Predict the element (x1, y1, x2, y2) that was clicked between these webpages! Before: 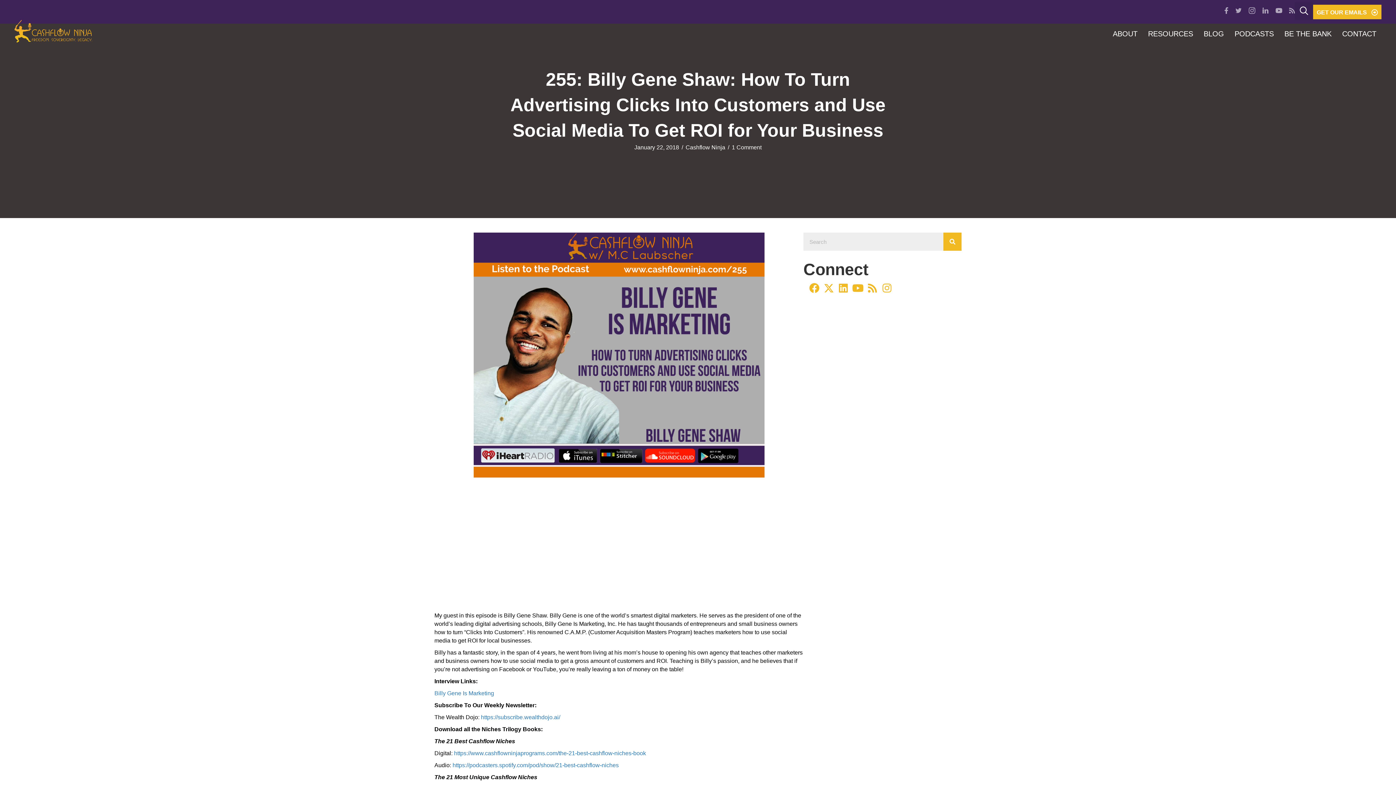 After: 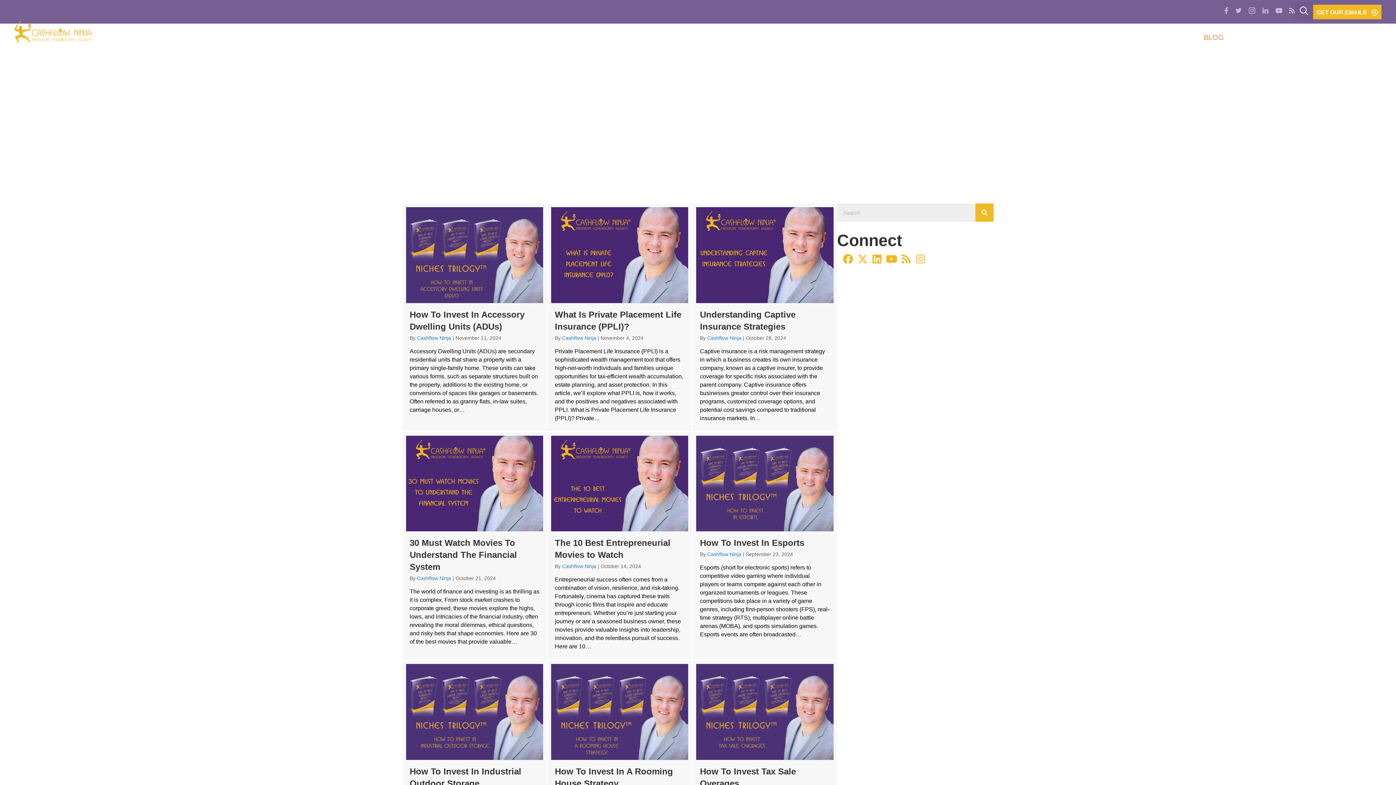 Action: bbox: (1198, 23, 1229, 51) label: BLOG